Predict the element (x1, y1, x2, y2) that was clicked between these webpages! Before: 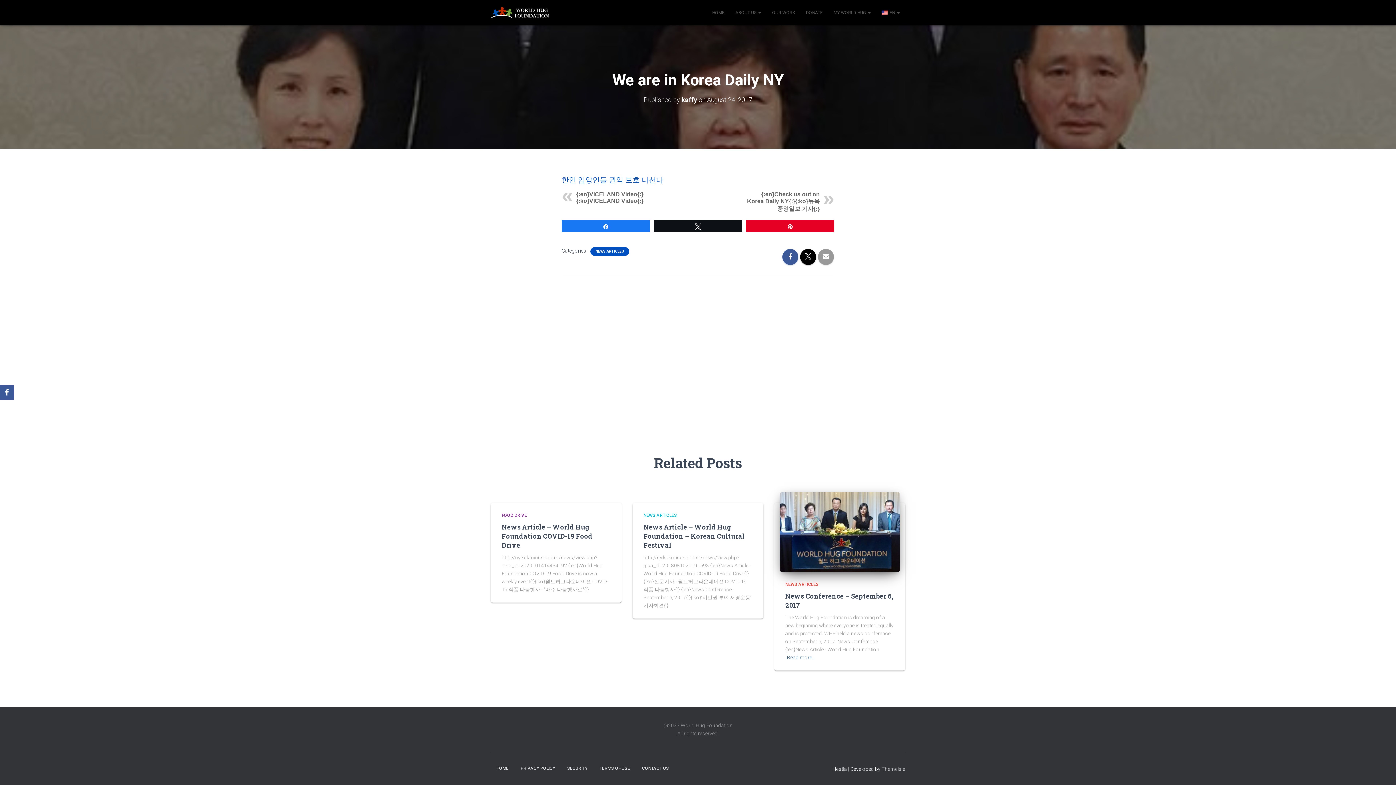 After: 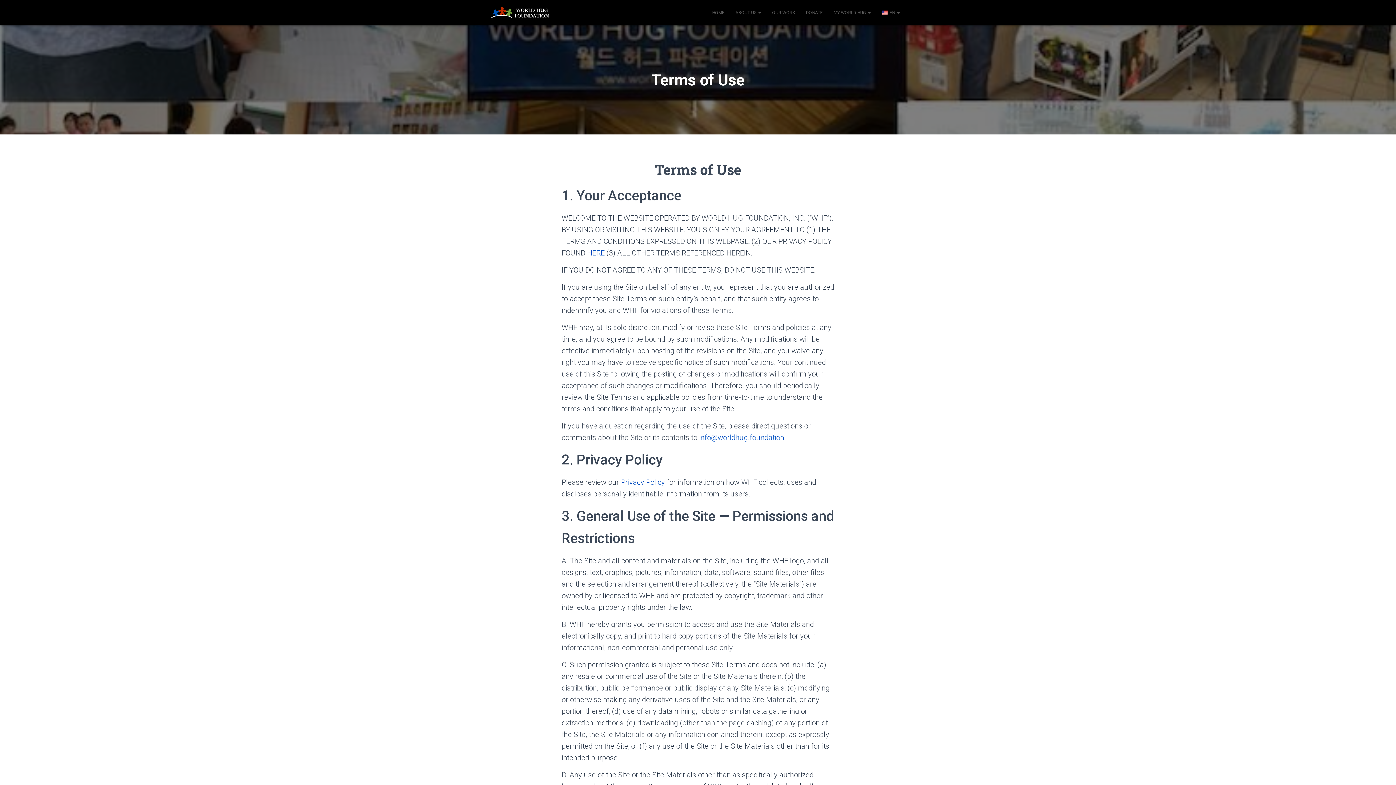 Action: bbox: (594, 760, 635, 777) label: TERMS OF USE